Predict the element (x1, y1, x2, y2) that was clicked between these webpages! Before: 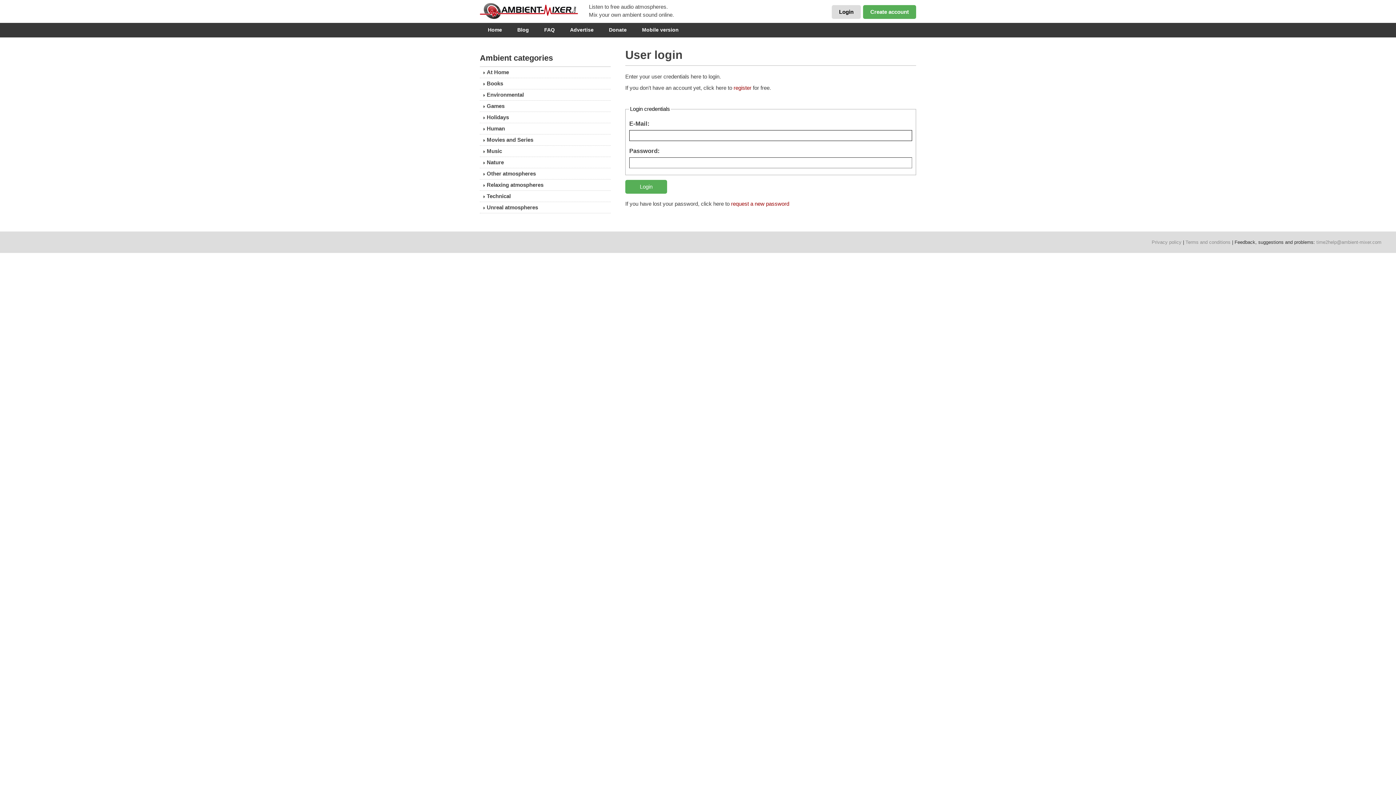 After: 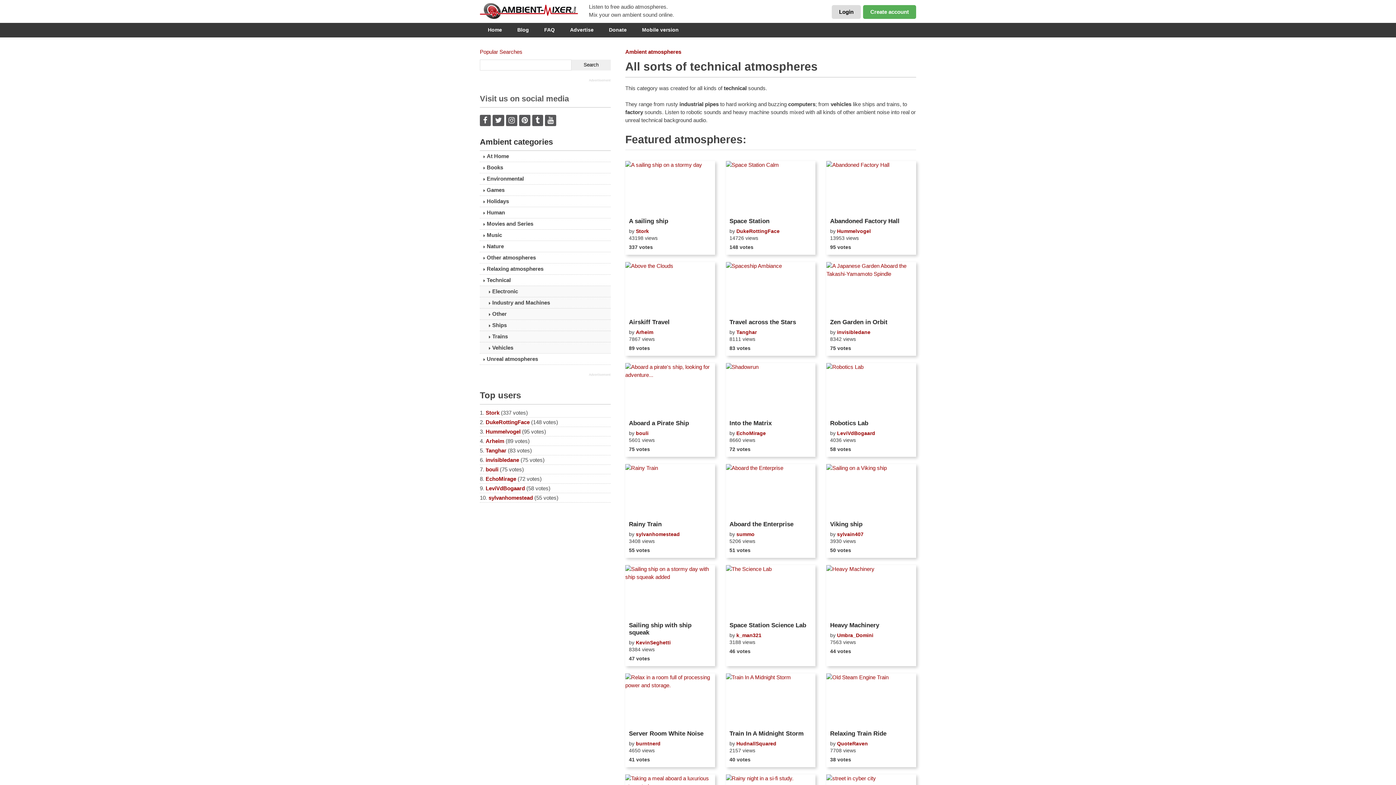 Action: bbox: (480, 190, 610, 201) label: Technical